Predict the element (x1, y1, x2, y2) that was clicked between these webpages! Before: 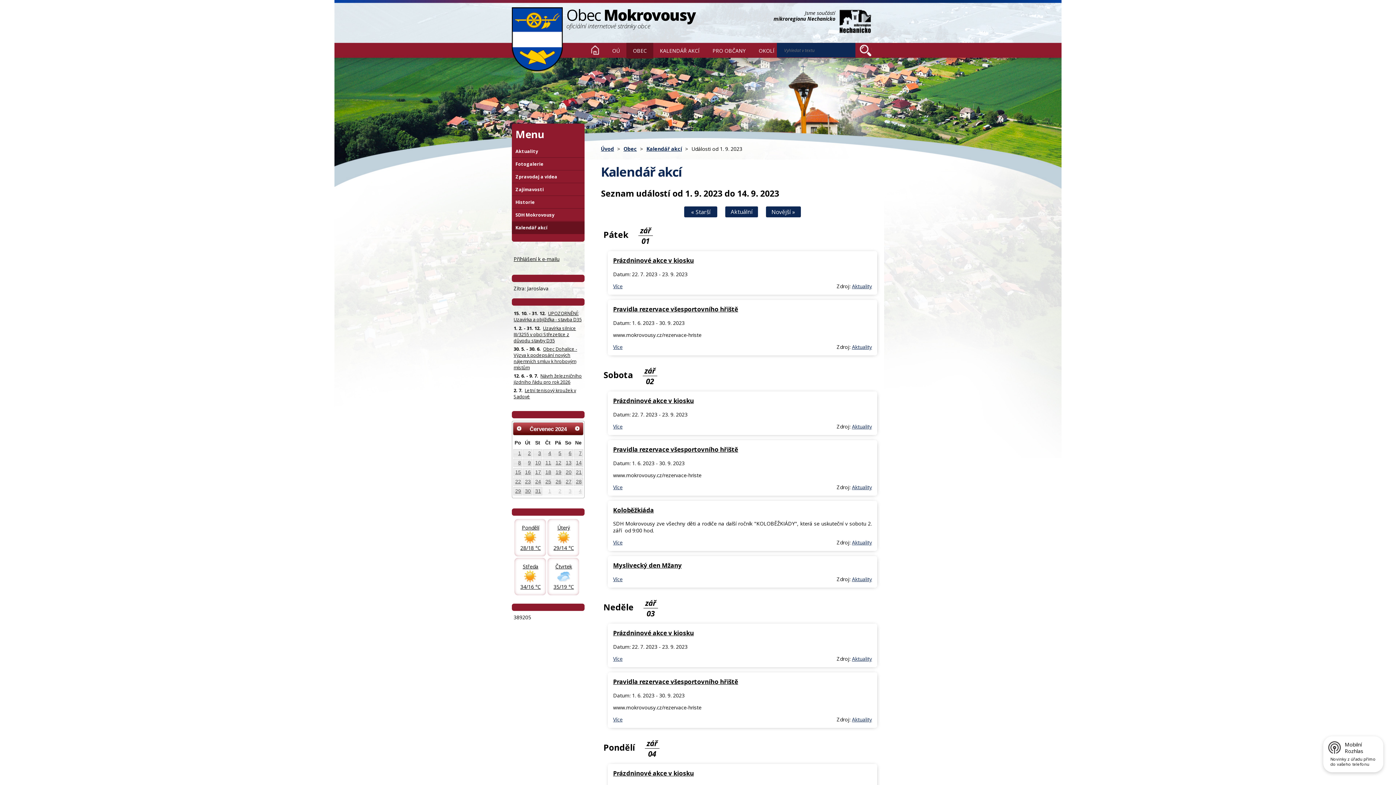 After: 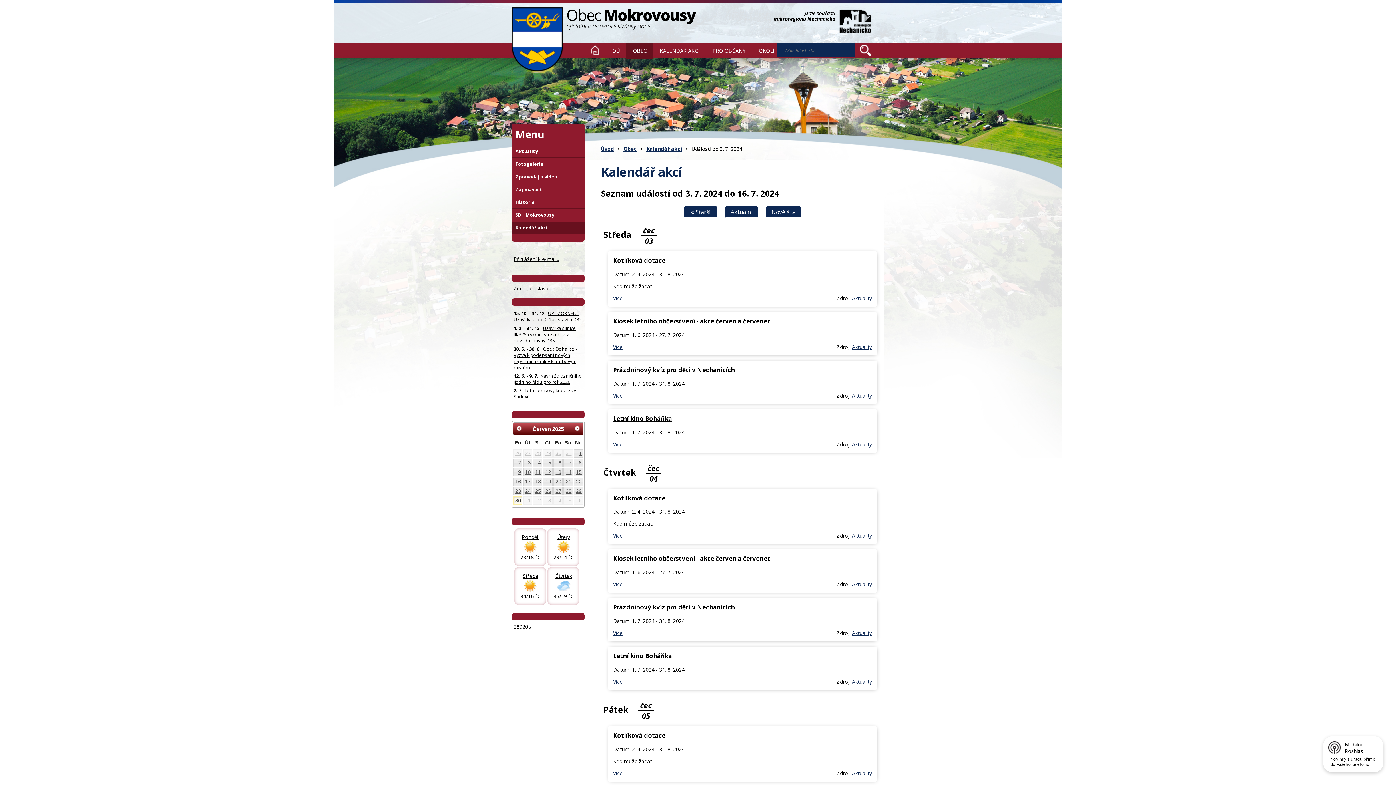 Action: label: 3 bbox: (533, 449, 542, 457)